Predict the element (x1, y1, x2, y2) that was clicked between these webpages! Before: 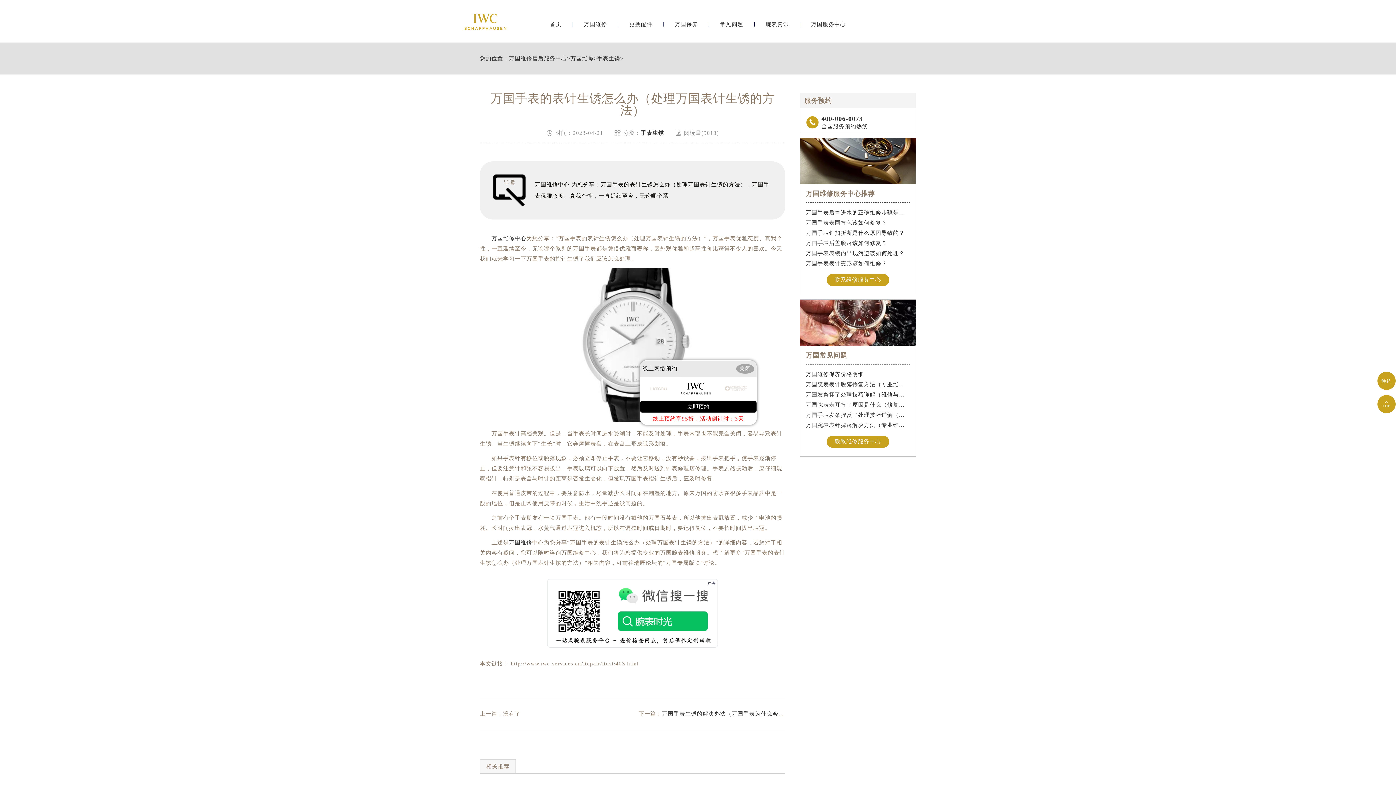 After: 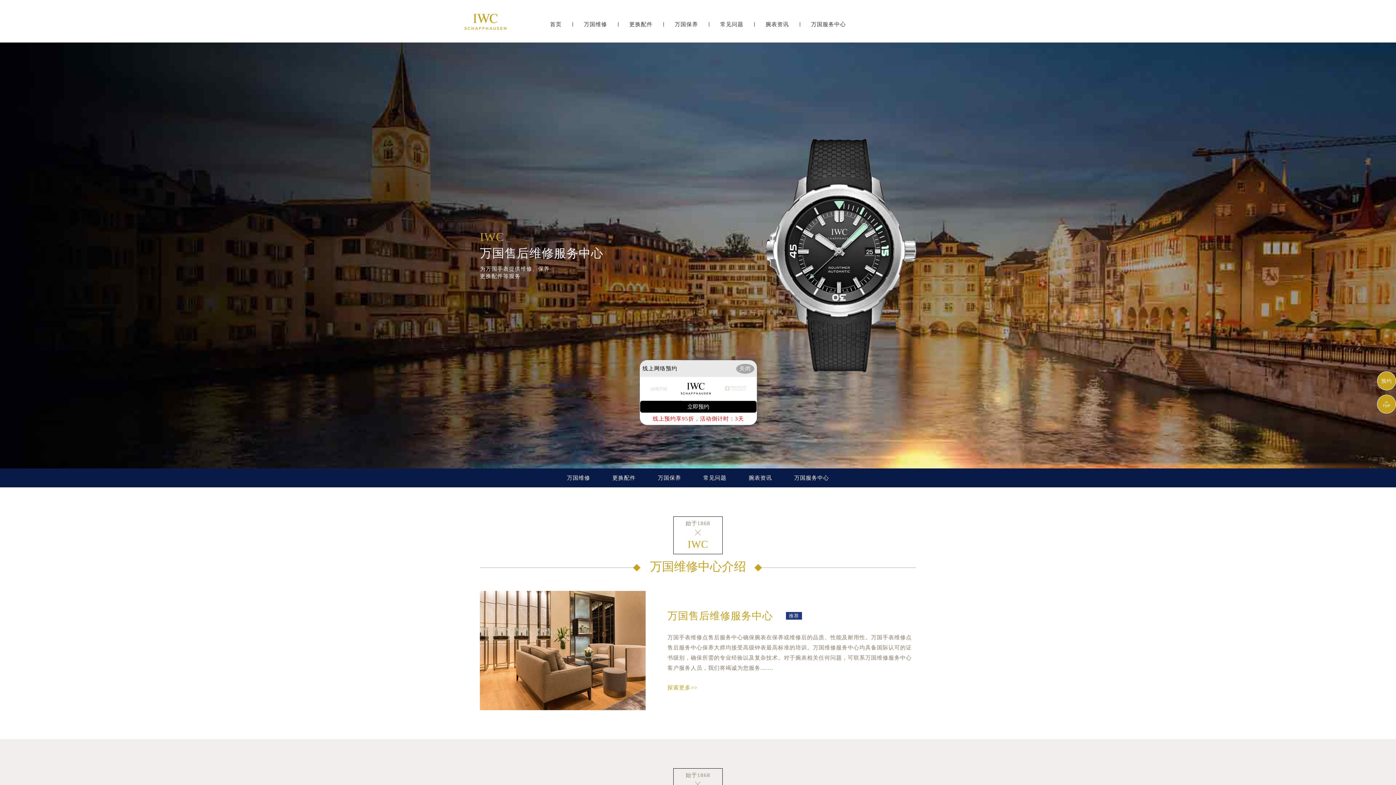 Action: bbox: (550, 21, 561, 27) label: 首页